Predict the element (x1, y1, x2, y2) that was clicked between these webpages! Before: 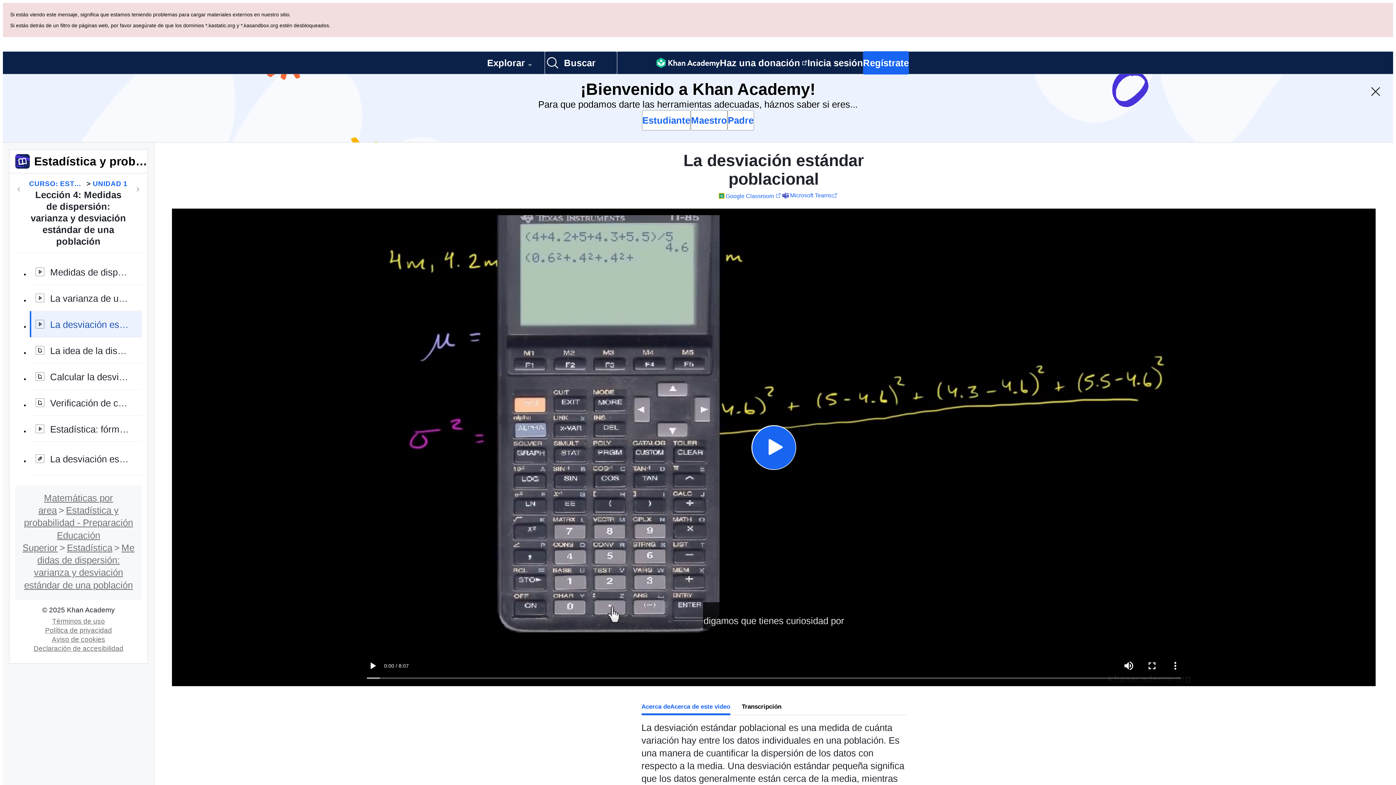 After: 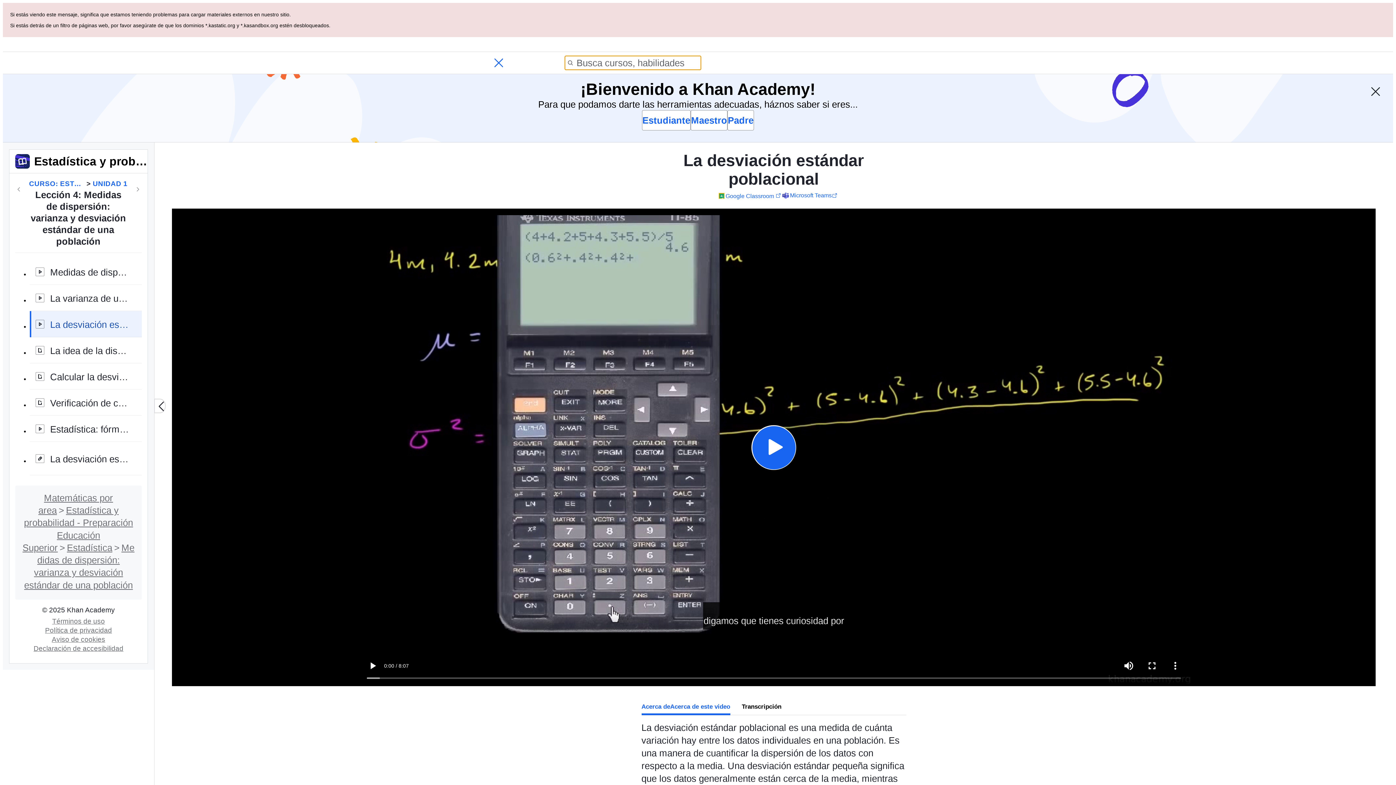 Action: bbox: (544, 51, 617, 74) label: Busca cursos, habilidades y videos